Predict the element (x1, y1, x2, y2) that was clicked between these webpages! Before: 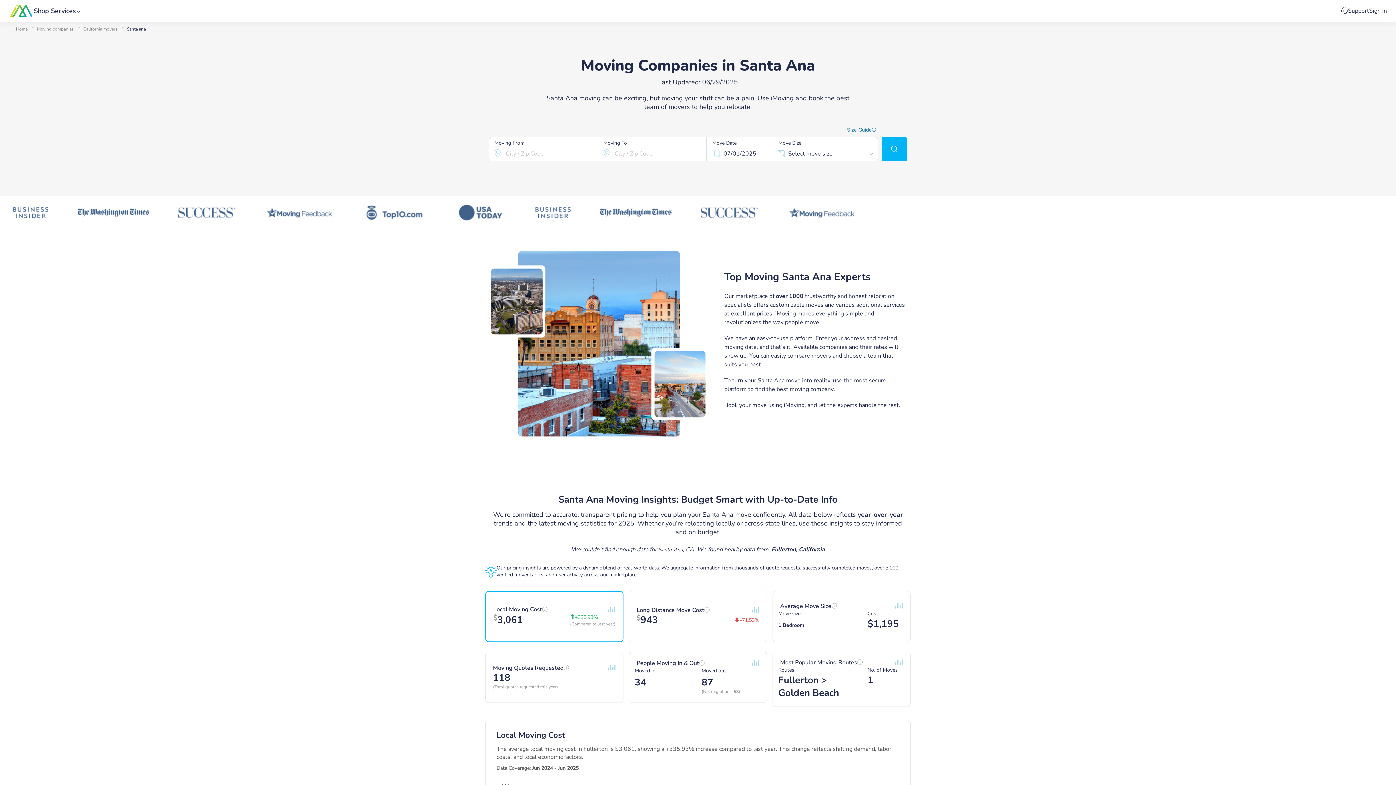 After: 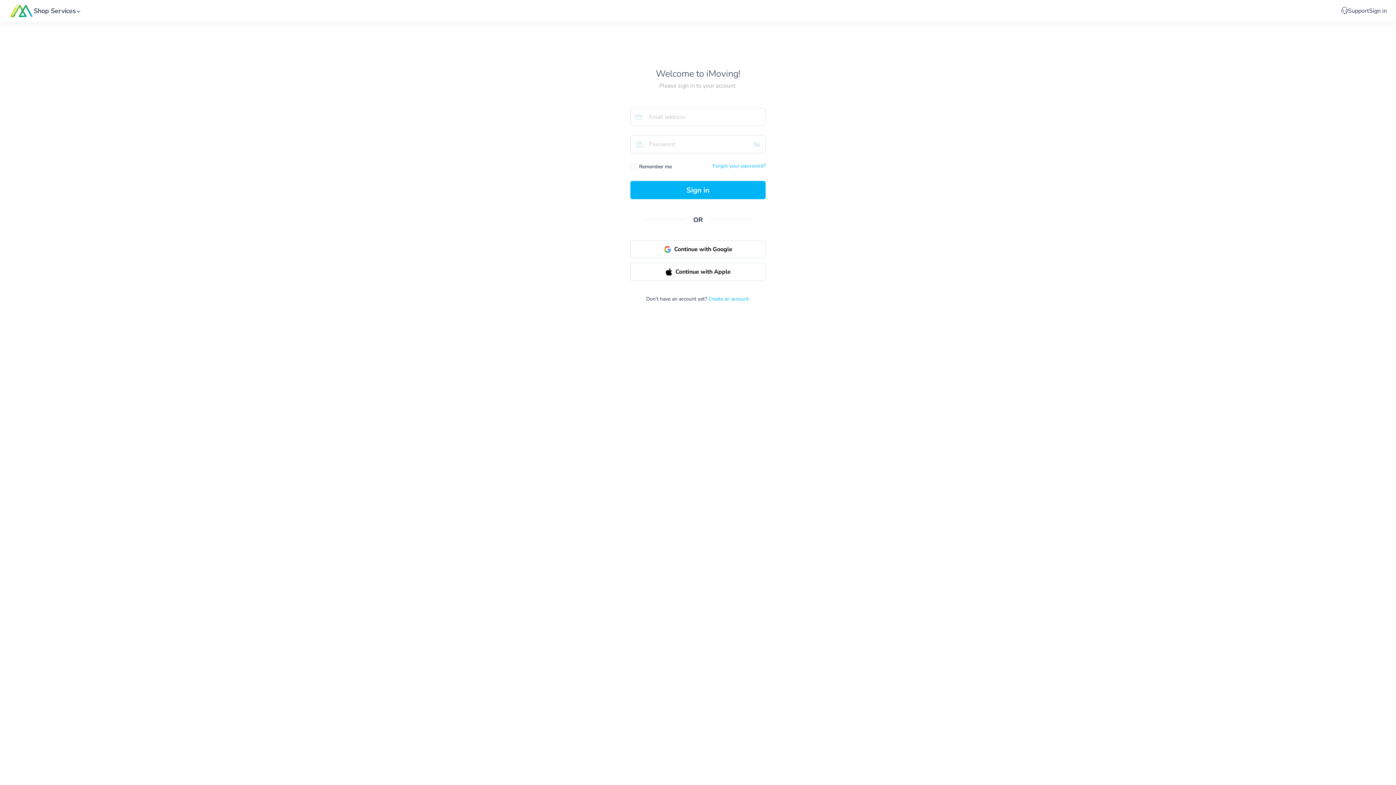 Action: bbox: (1369, 6, 1387, 14) label: Sign in